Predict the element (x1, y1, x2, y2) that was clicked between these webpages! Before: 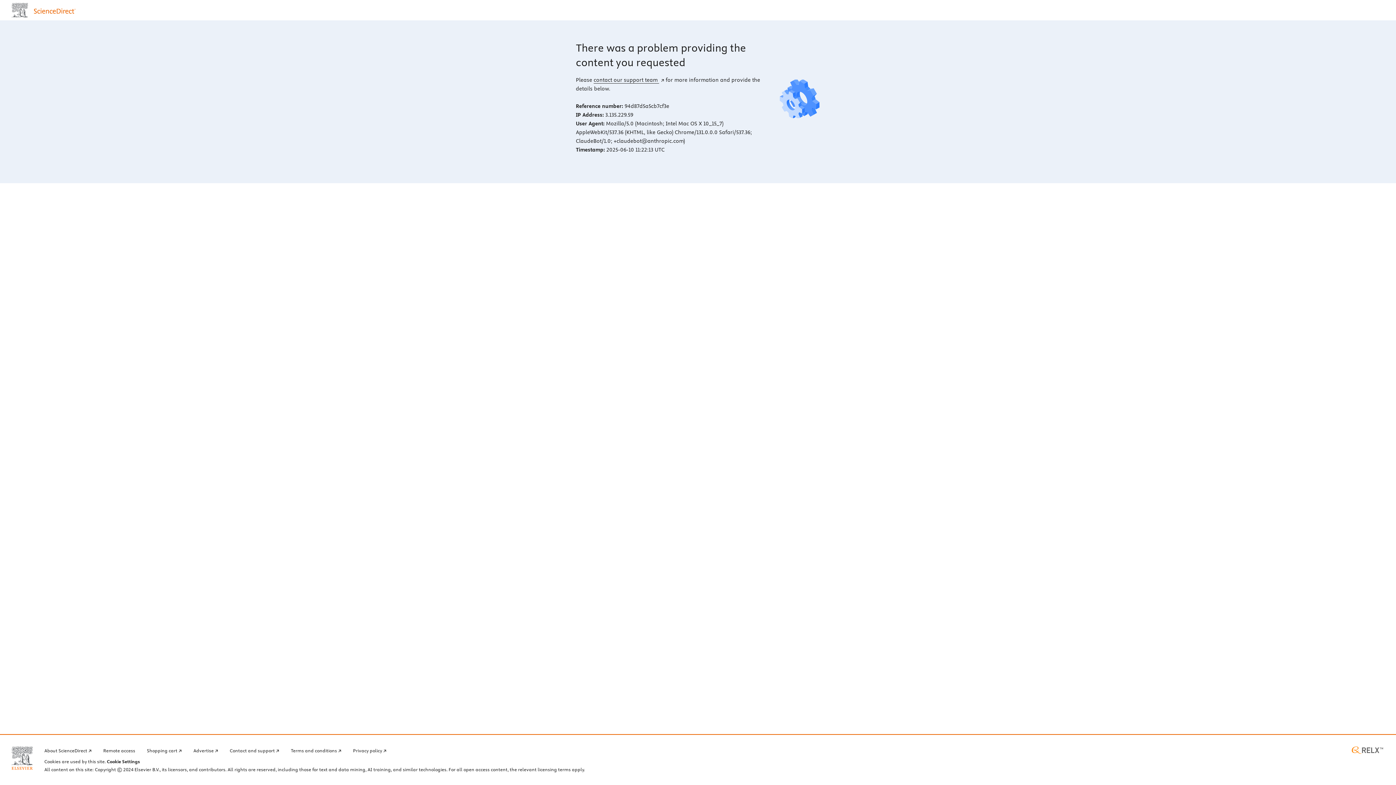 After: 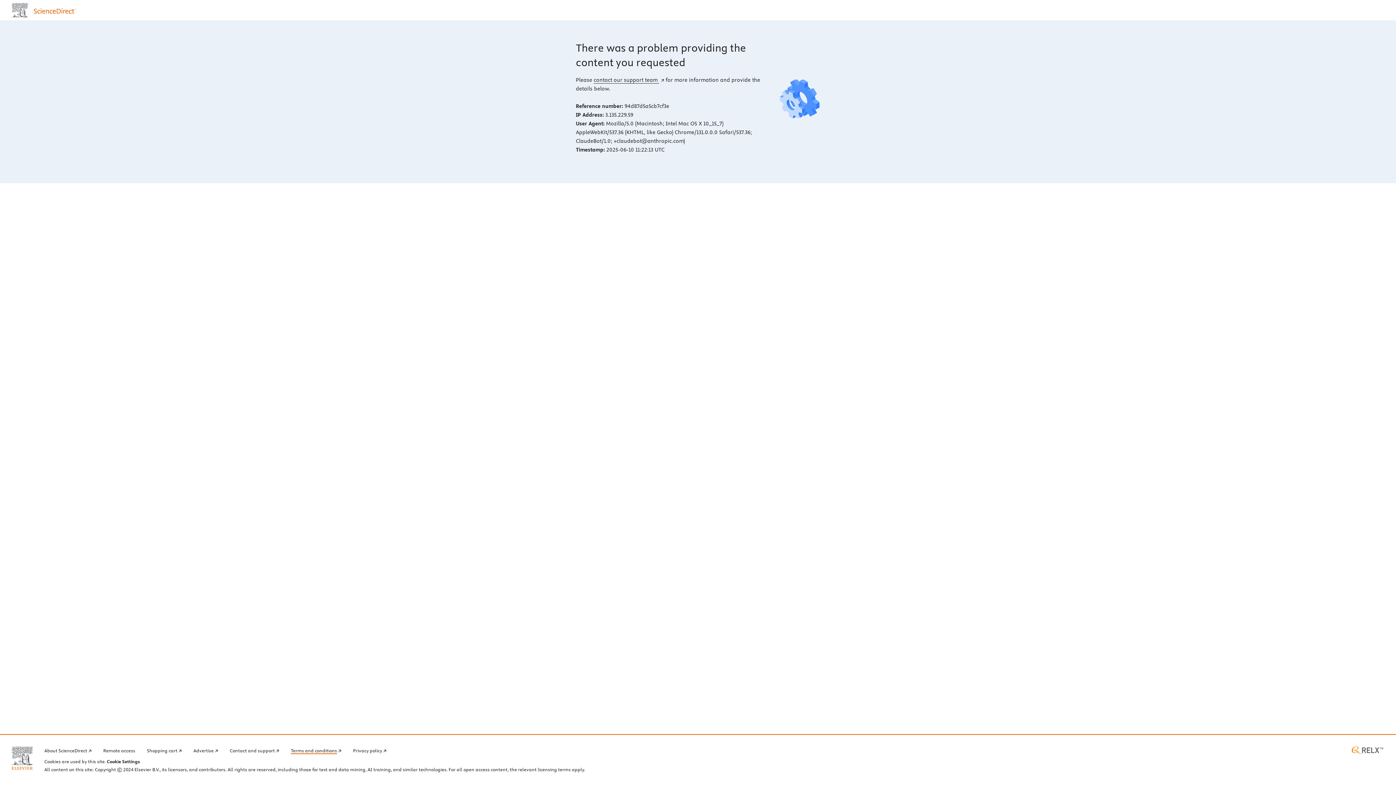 Action: label: Terms and conditions bbox: (290, 746, 341, 754)